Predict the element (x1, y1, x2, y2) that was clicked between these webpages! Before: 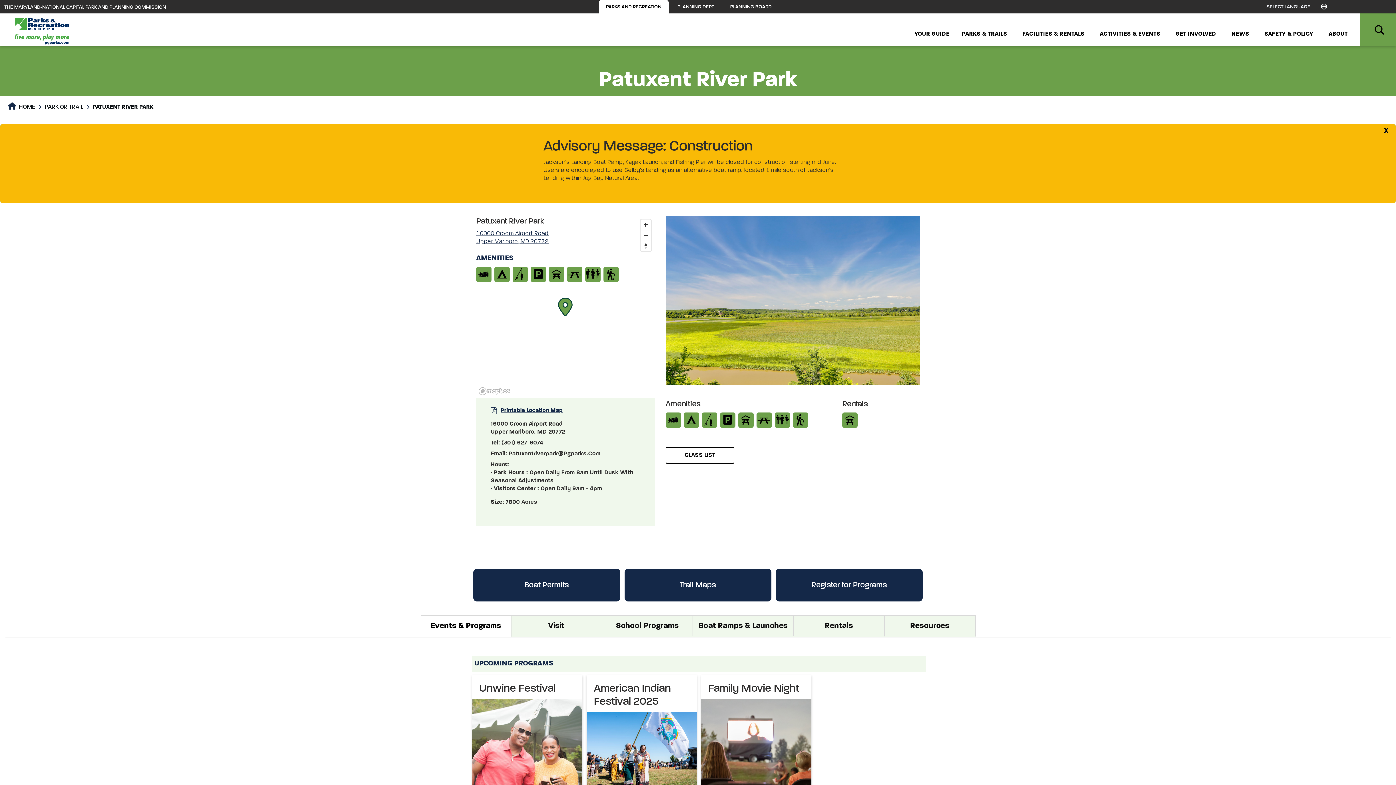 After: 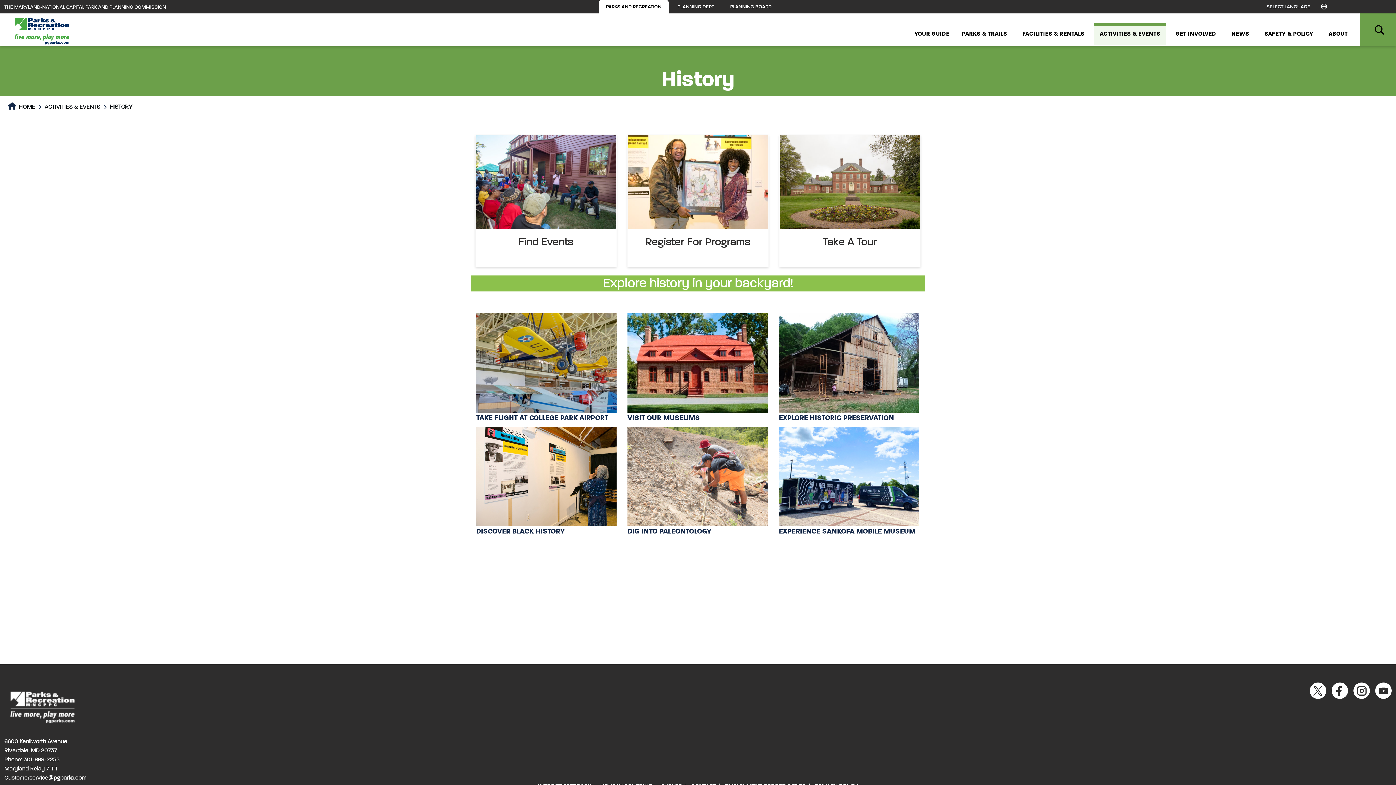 Action: bbox: (8, 101, 35, 112) label:  HOME